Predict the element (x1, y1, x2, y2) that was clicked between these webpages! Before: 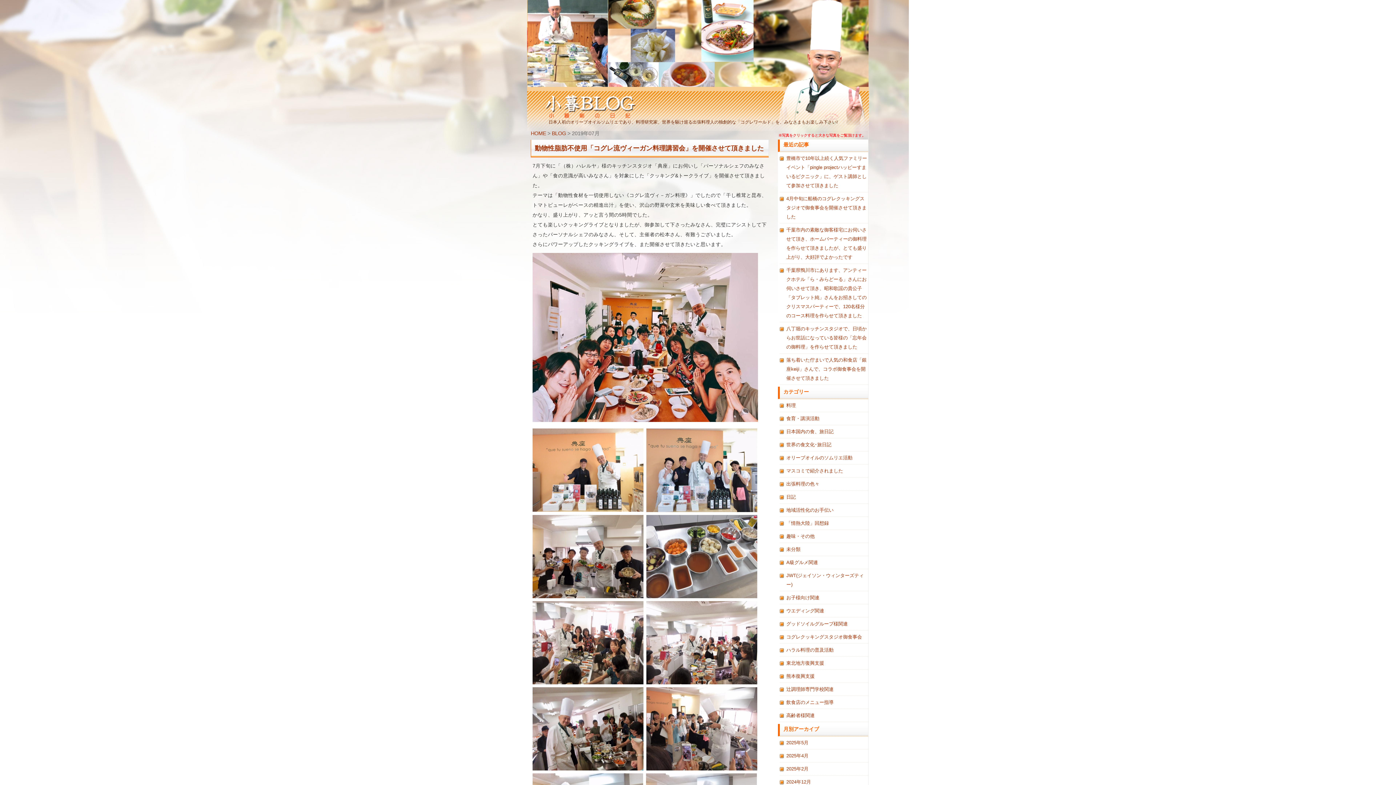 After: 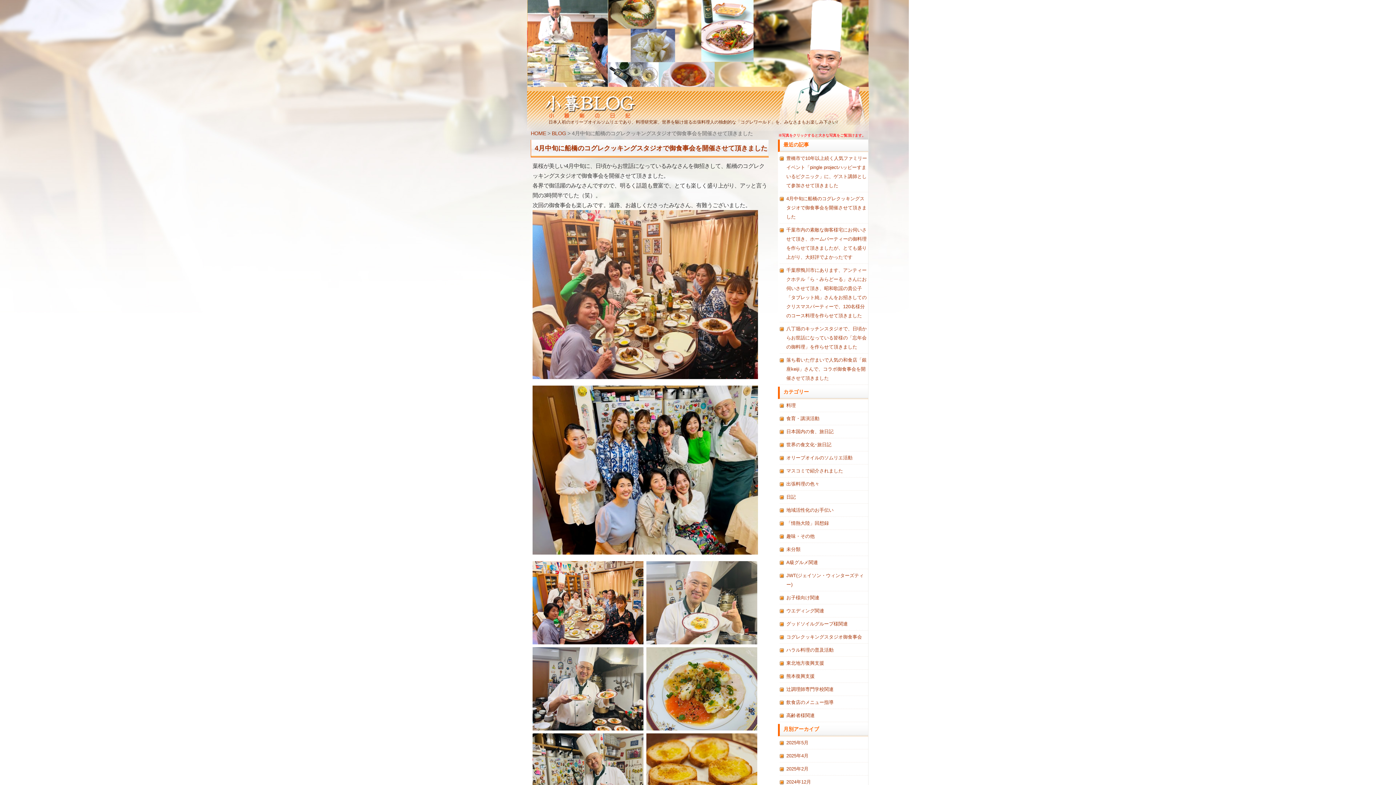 Action: bbox: (786, 196, 866, 219) label: 4月中旬に船橋のコグレクッキングスタジオで御食事会を開催させて頂きました